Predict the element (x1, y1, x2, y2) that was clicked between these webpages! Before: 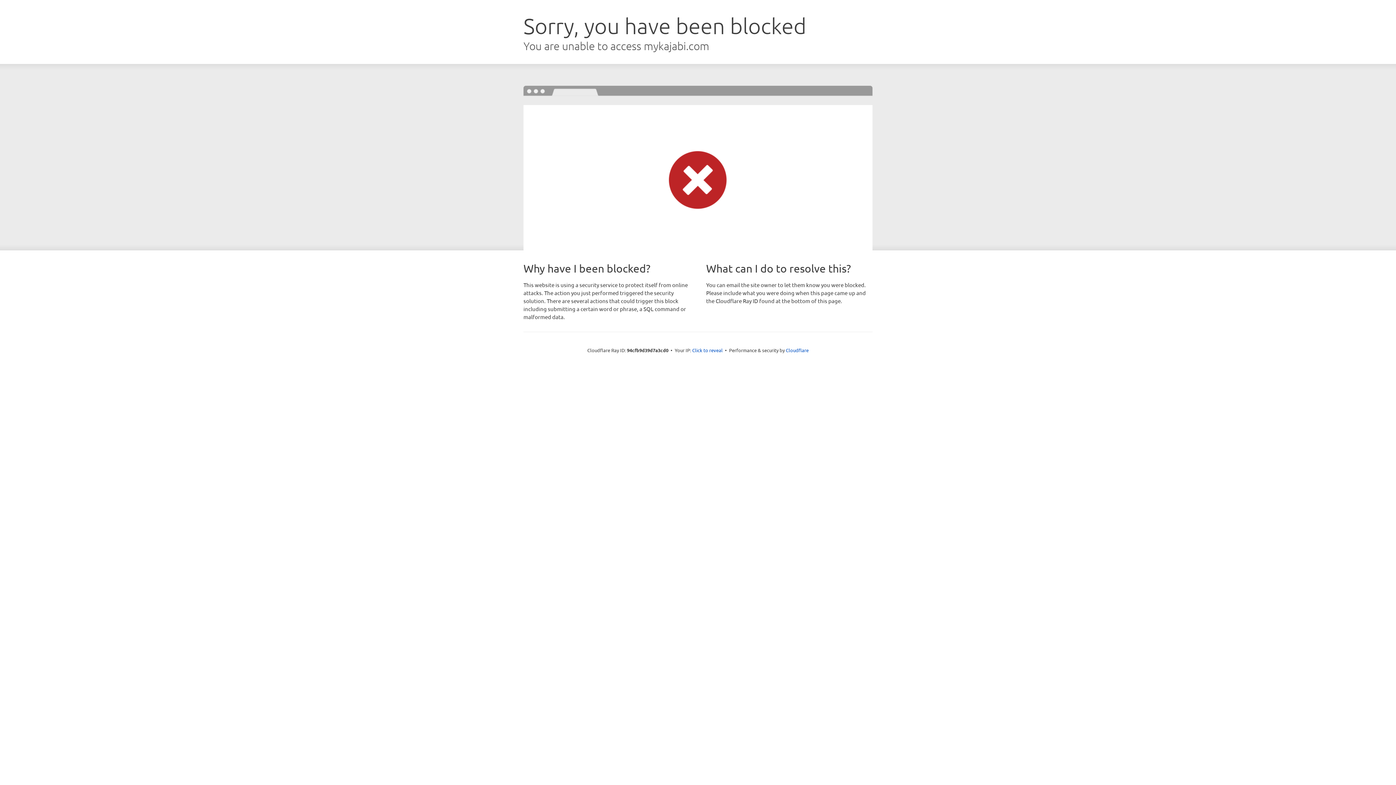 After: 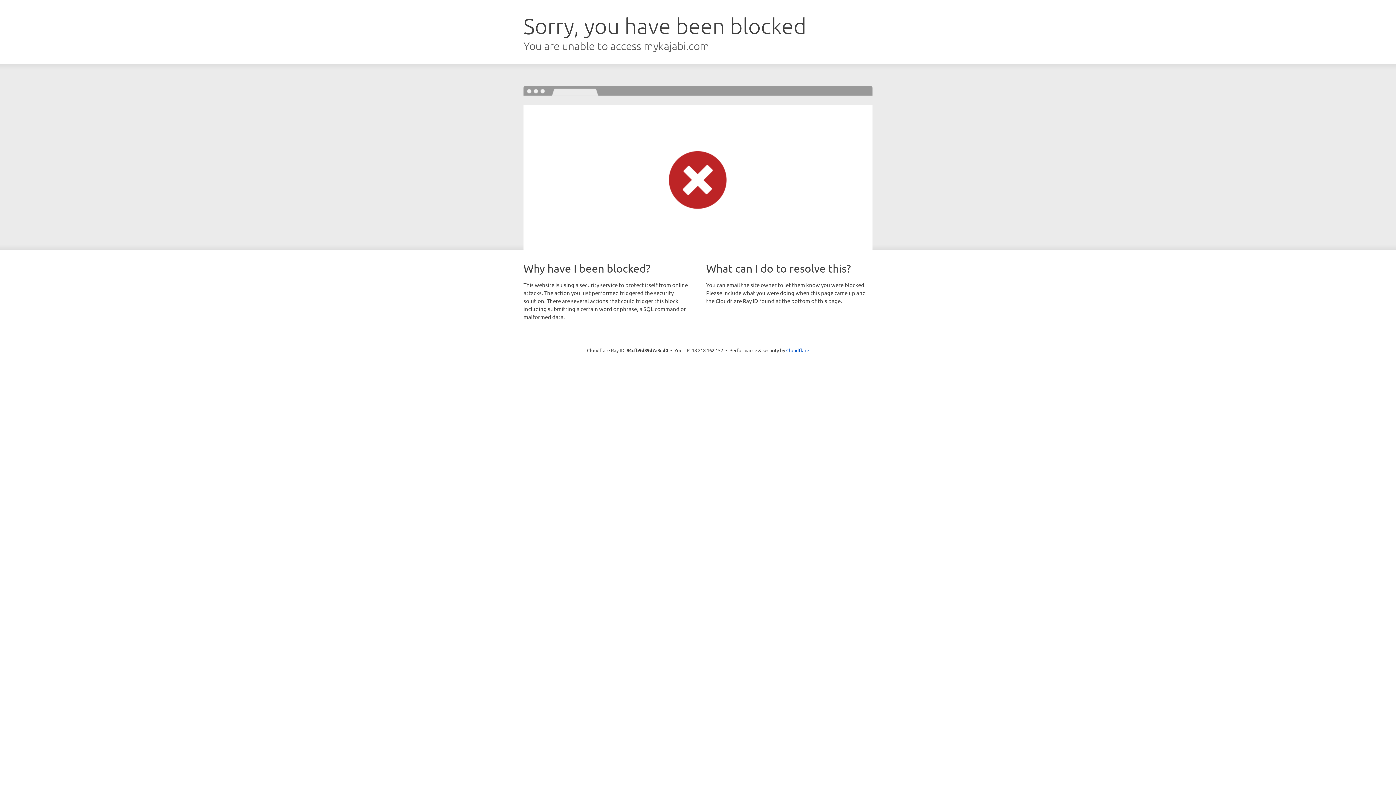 Action: label: Click to reveal bbox: (692, 346, 722, 353)